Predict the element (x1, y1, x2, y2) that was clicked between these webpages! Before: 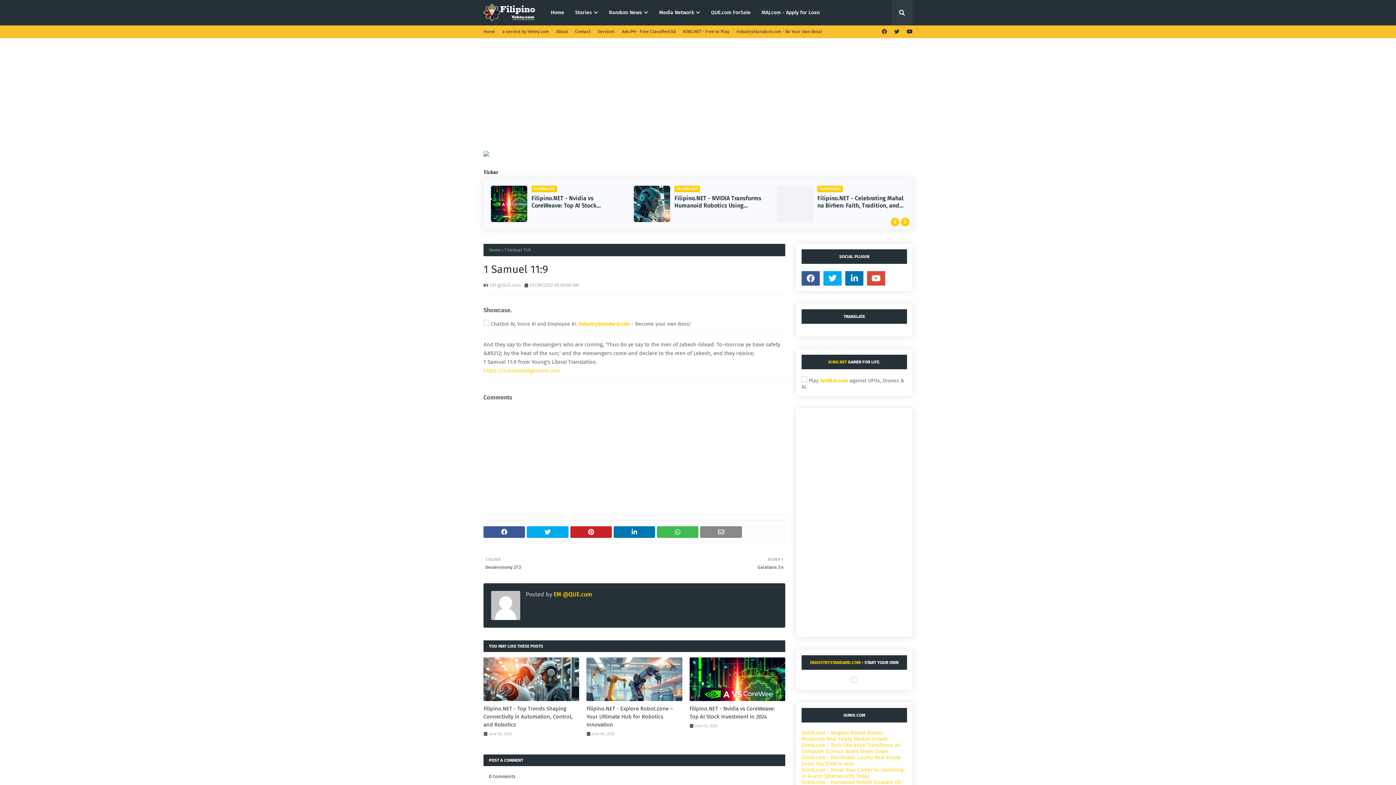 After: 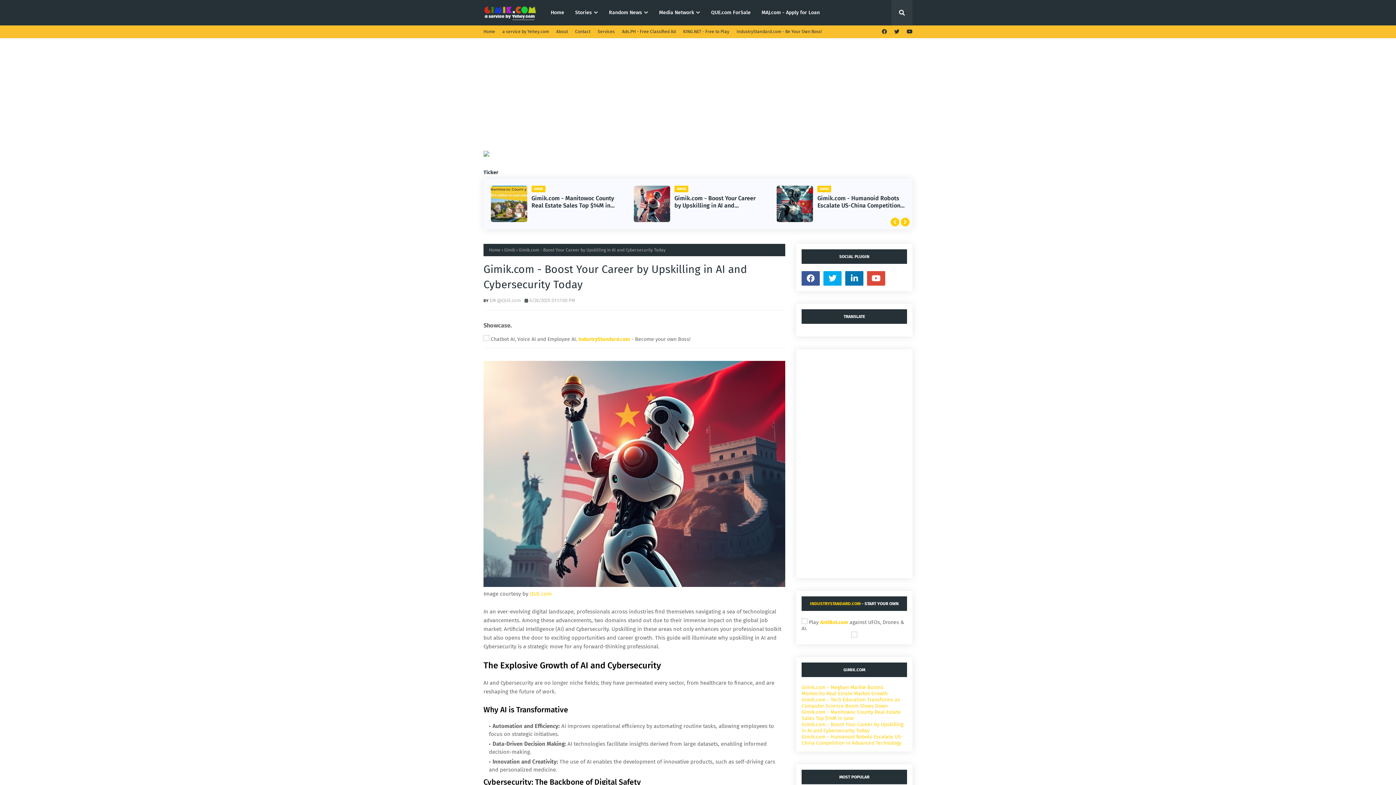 Action: label: Gimik.com - Boost Your Career by Upskilling in AI and Cybersecurity Today bbox: (801, 767, 903, 779)